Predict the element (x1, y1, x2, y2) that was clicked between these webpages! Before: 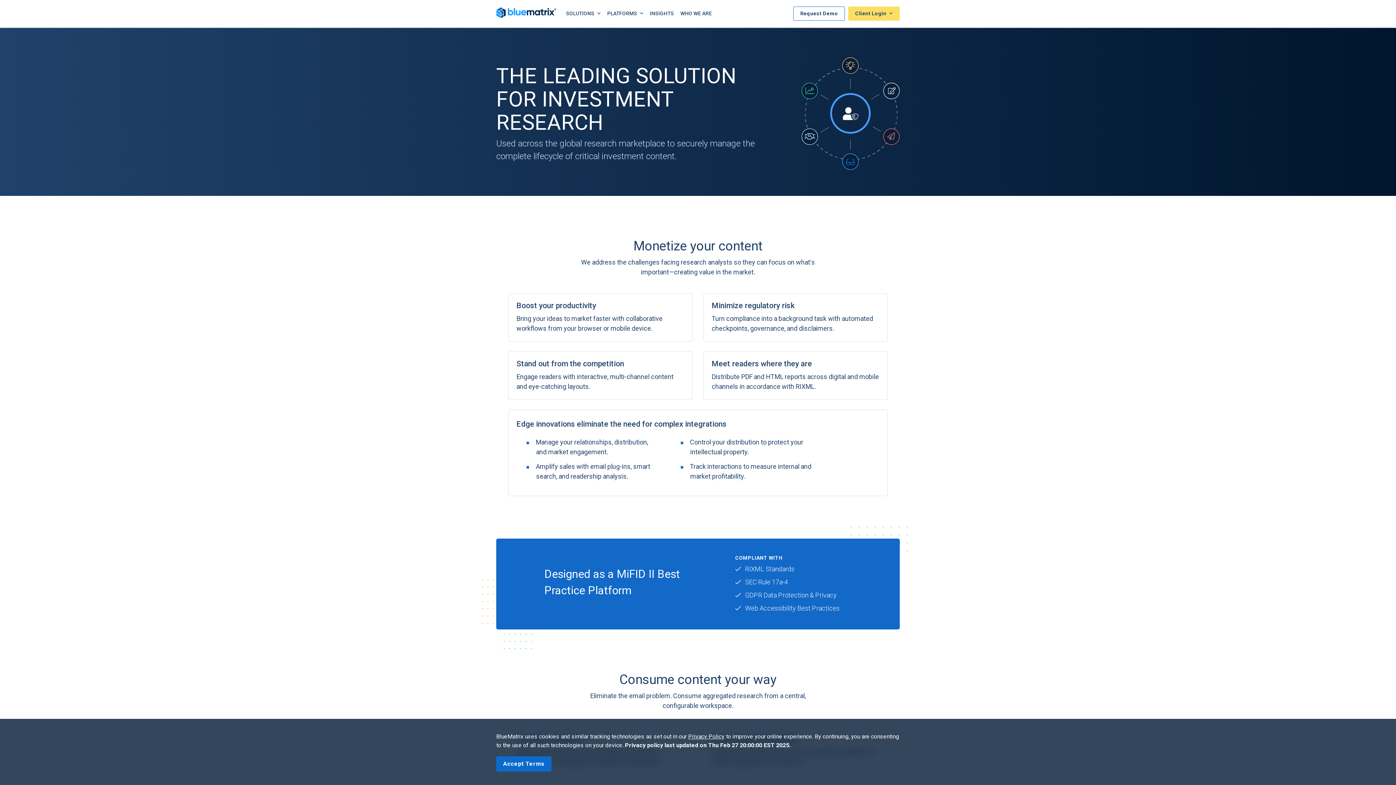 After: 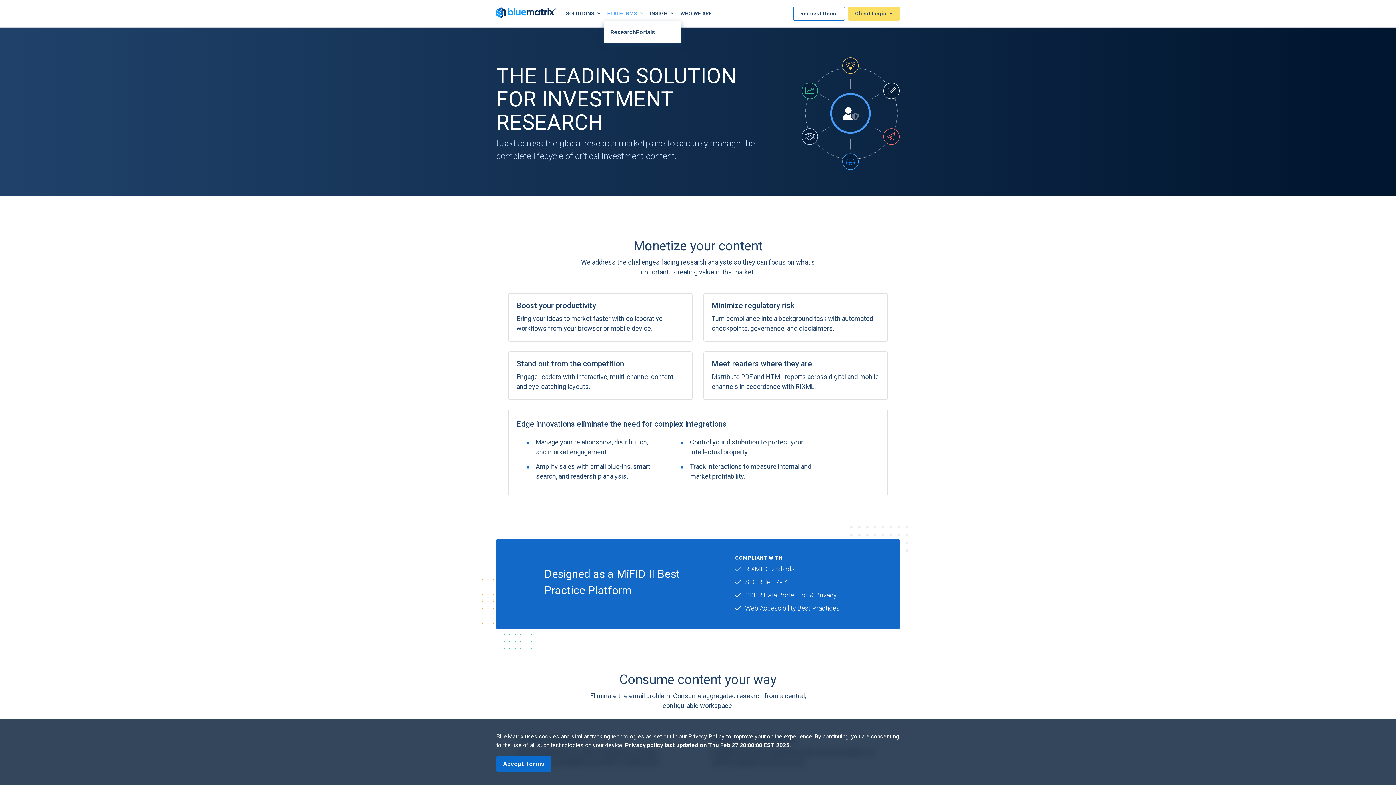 Action: label: PLATFORMS  bbox: (604, 6, 646, 20)